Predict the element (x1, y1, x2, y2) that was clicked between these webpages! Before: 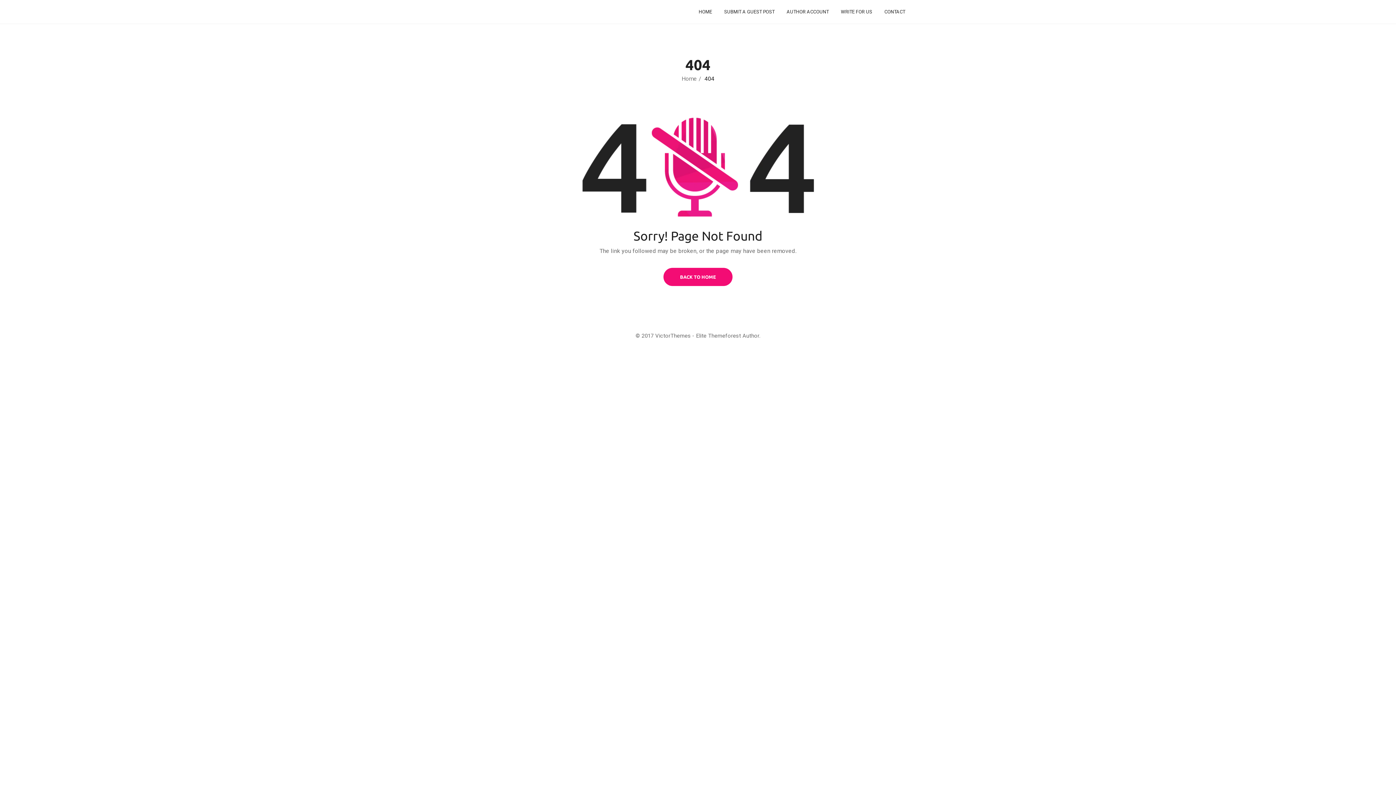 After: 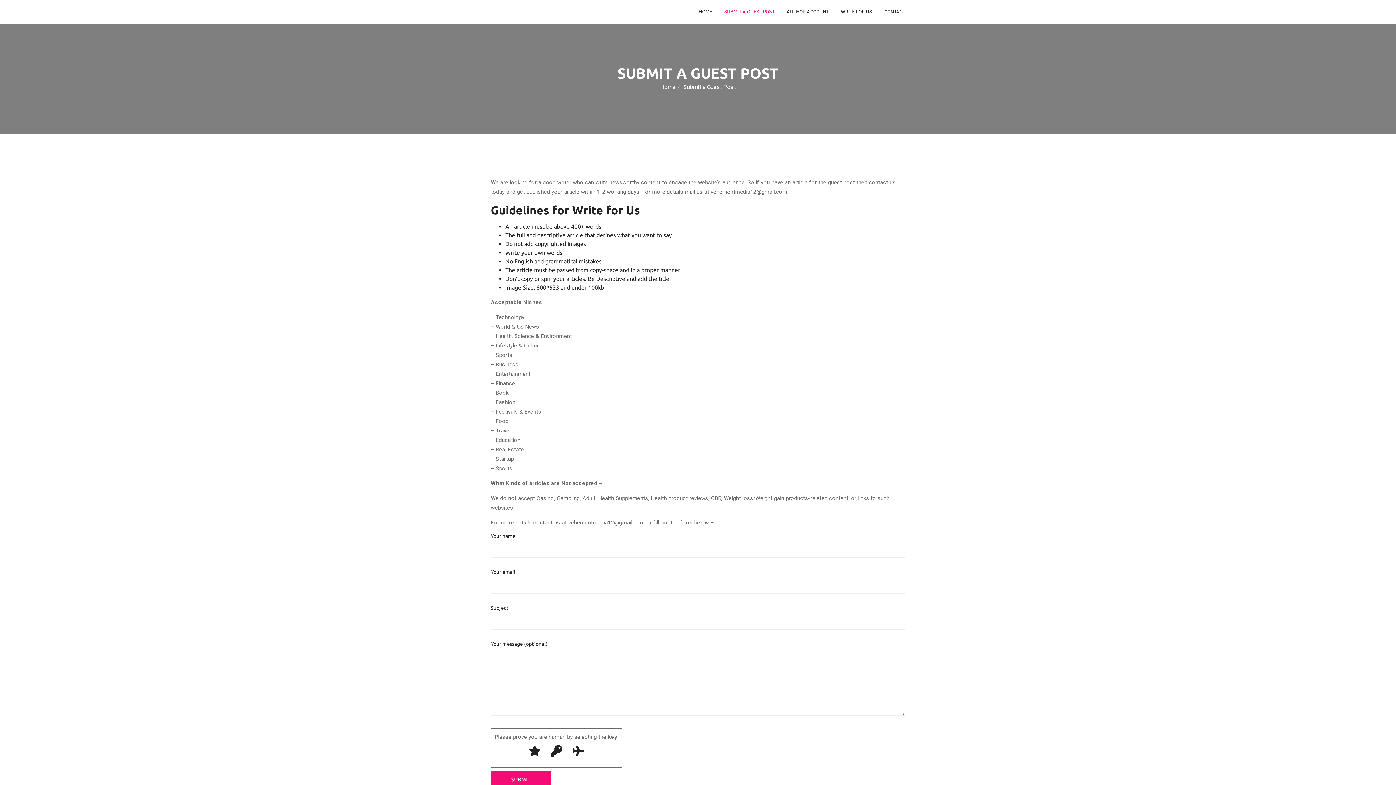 Action: label: SUBMIT A GUEST POST bbox: (724, 0, 774, 23)